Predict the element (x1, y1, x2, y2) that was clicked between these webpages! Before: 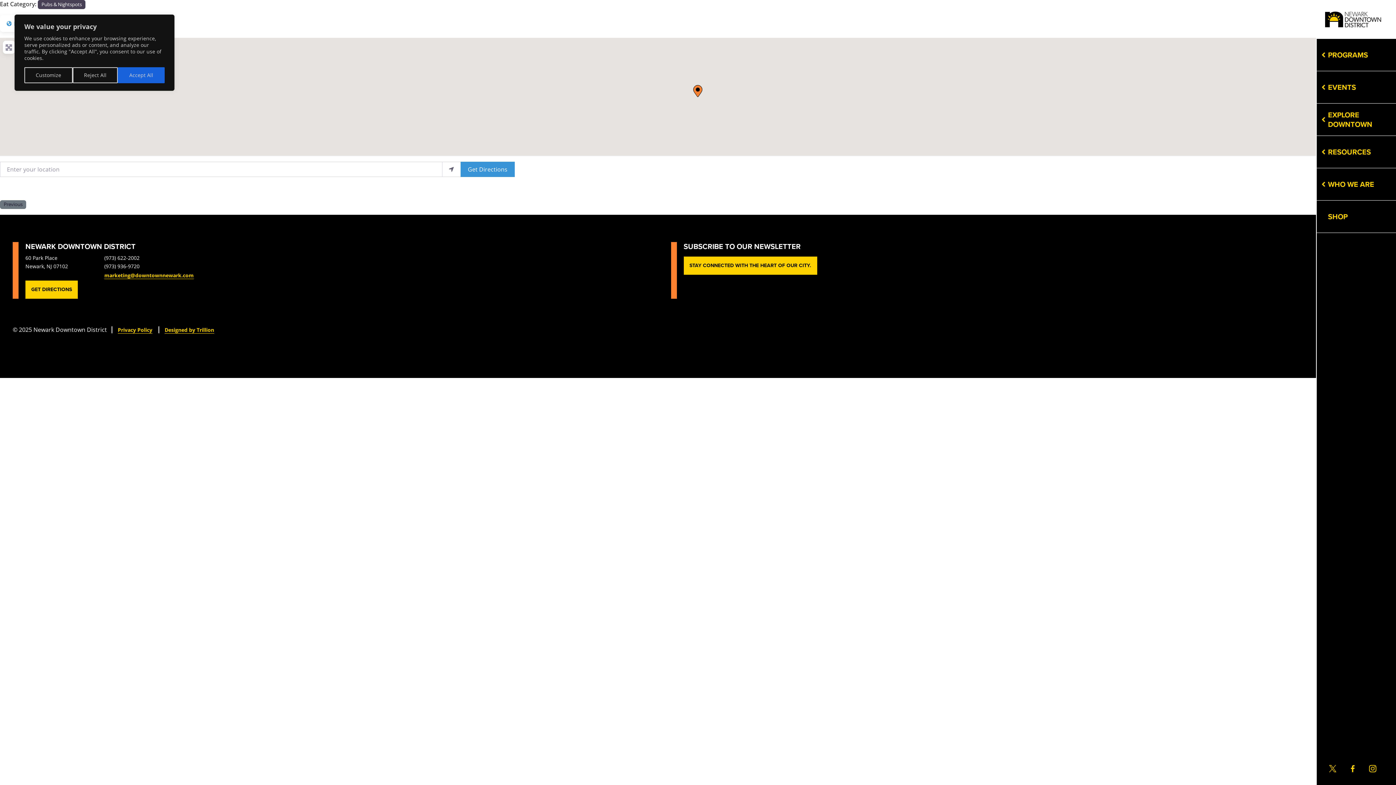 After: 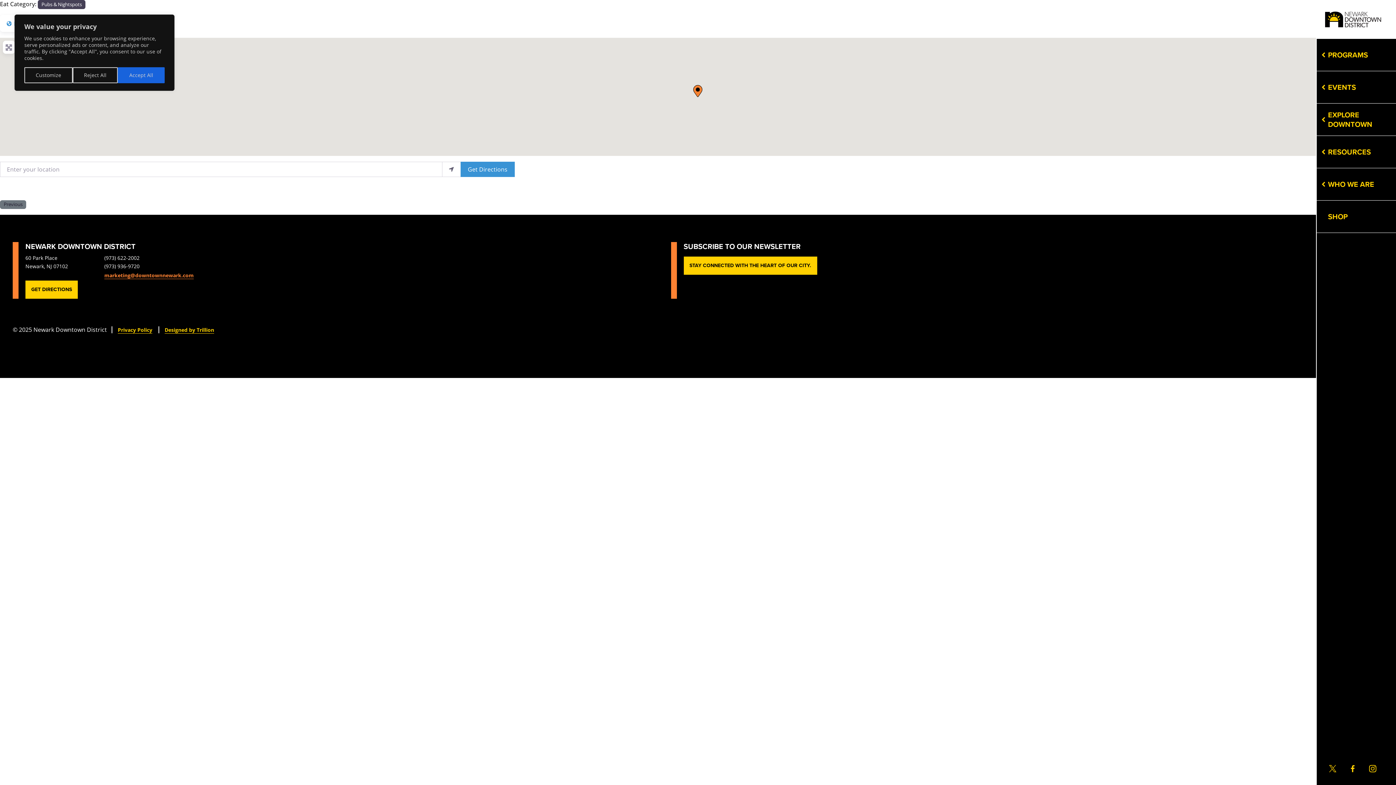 Action: bbox: (104, 272, 193, 279) label: marketing@downtownnewark.com